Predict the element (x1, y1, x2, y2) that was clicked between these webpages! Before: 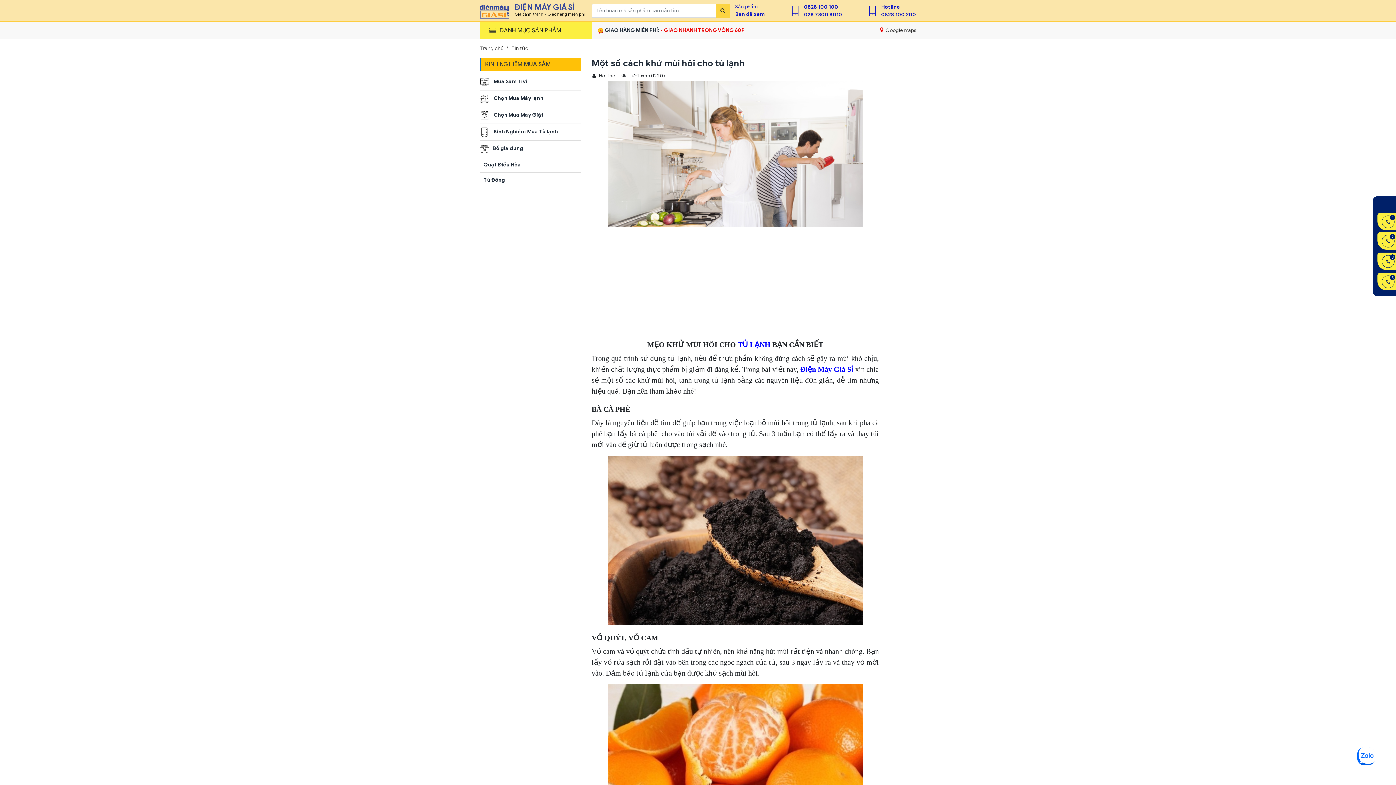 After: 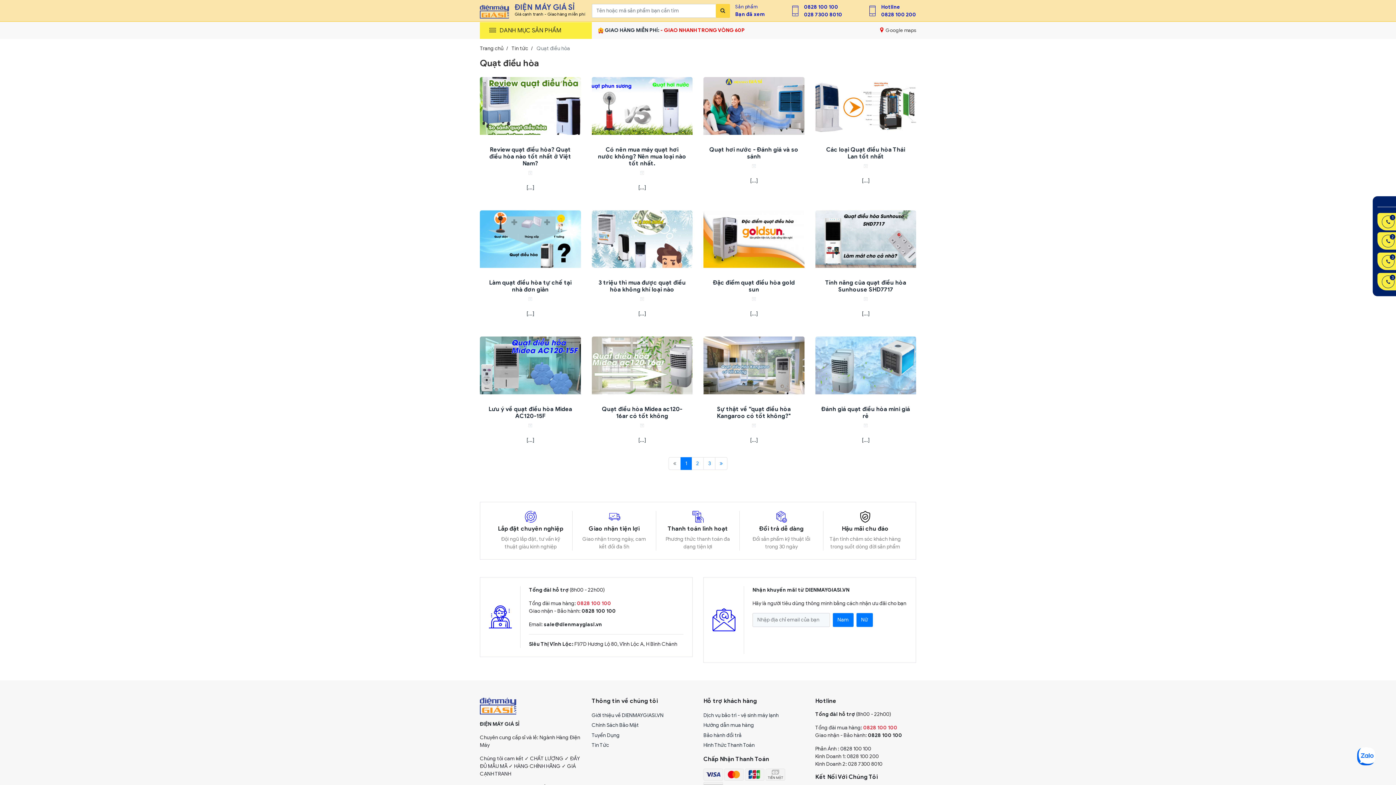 Action: bbox: (480, 157, 580, 172) label: Quạt Điều Hòa